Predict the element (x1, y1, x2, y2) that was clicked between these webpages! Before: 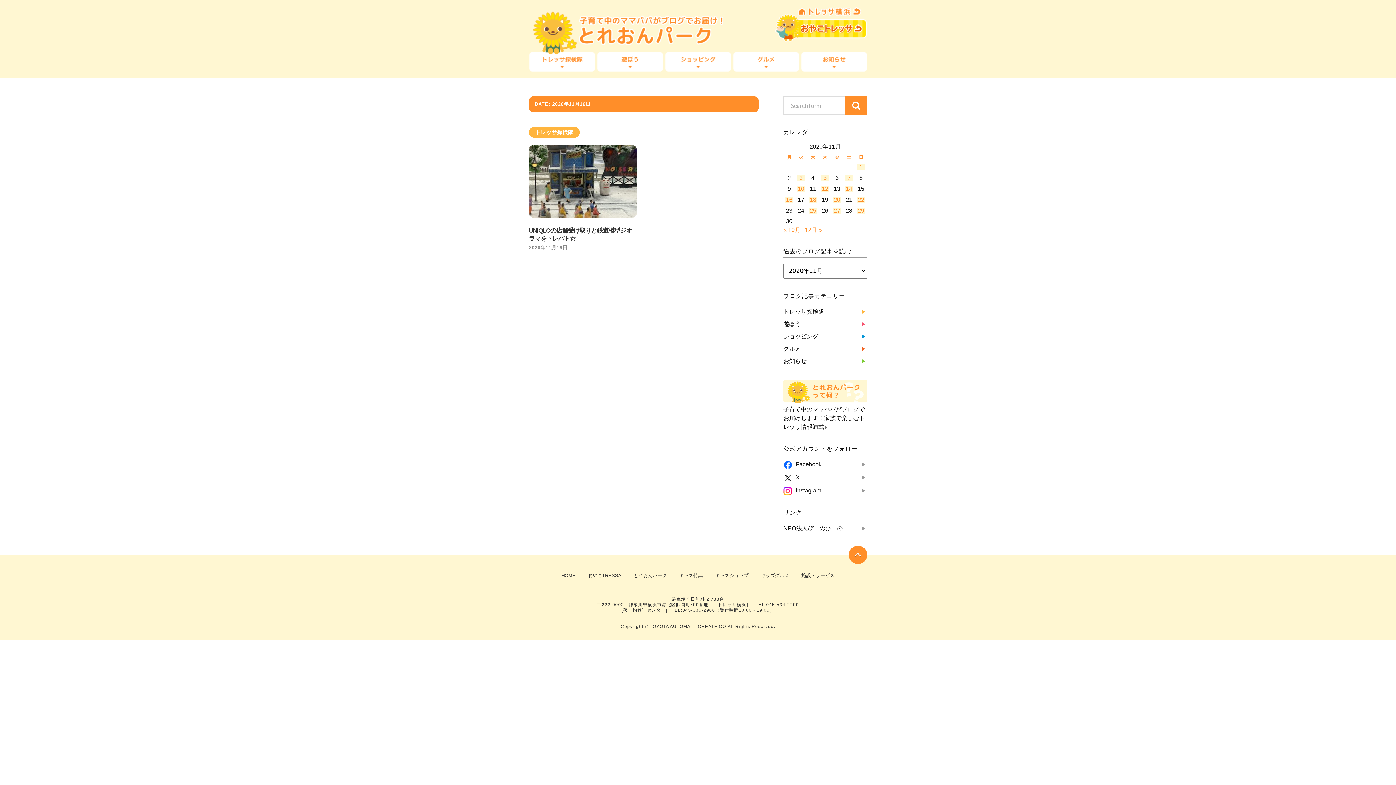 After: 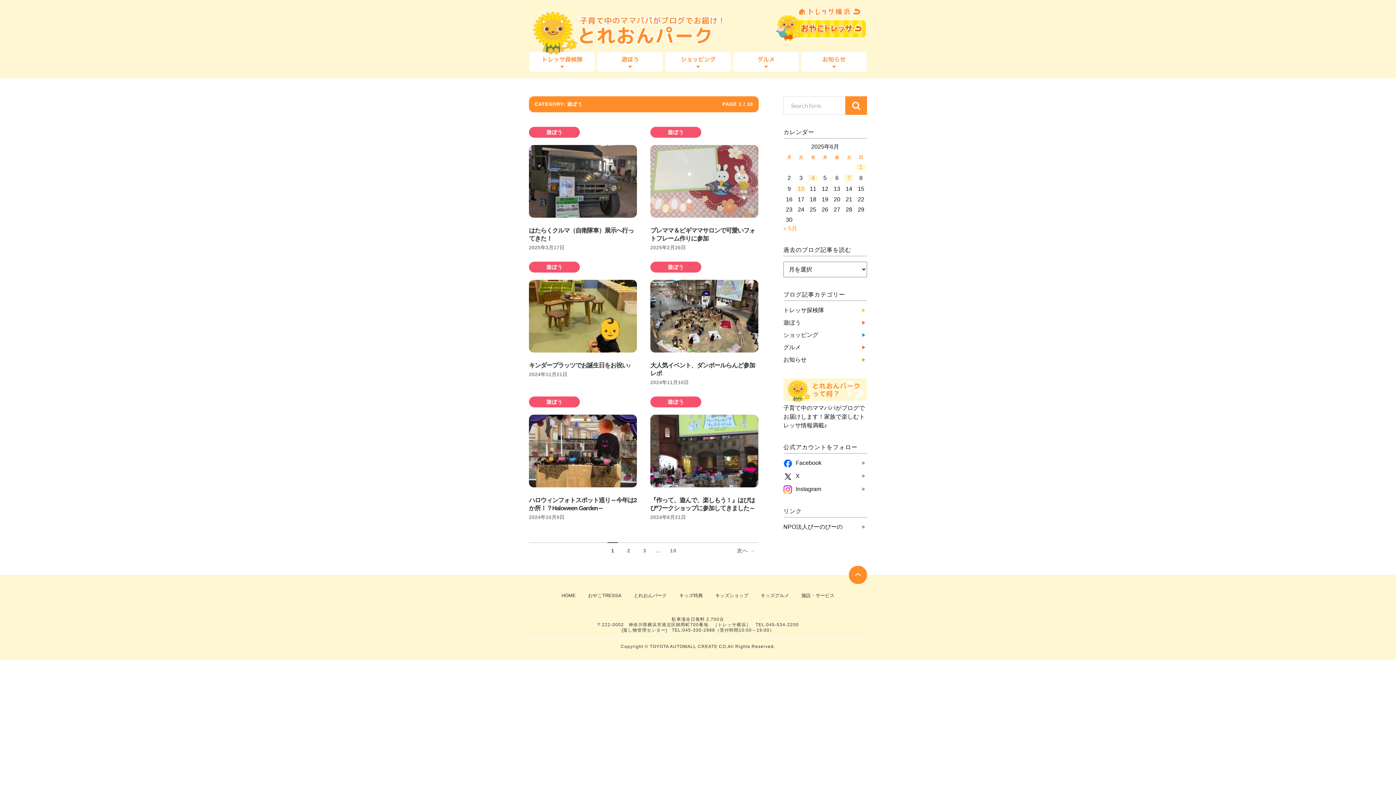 Action: bbox: (783, 321, 801, 327) label: 遊ぼう